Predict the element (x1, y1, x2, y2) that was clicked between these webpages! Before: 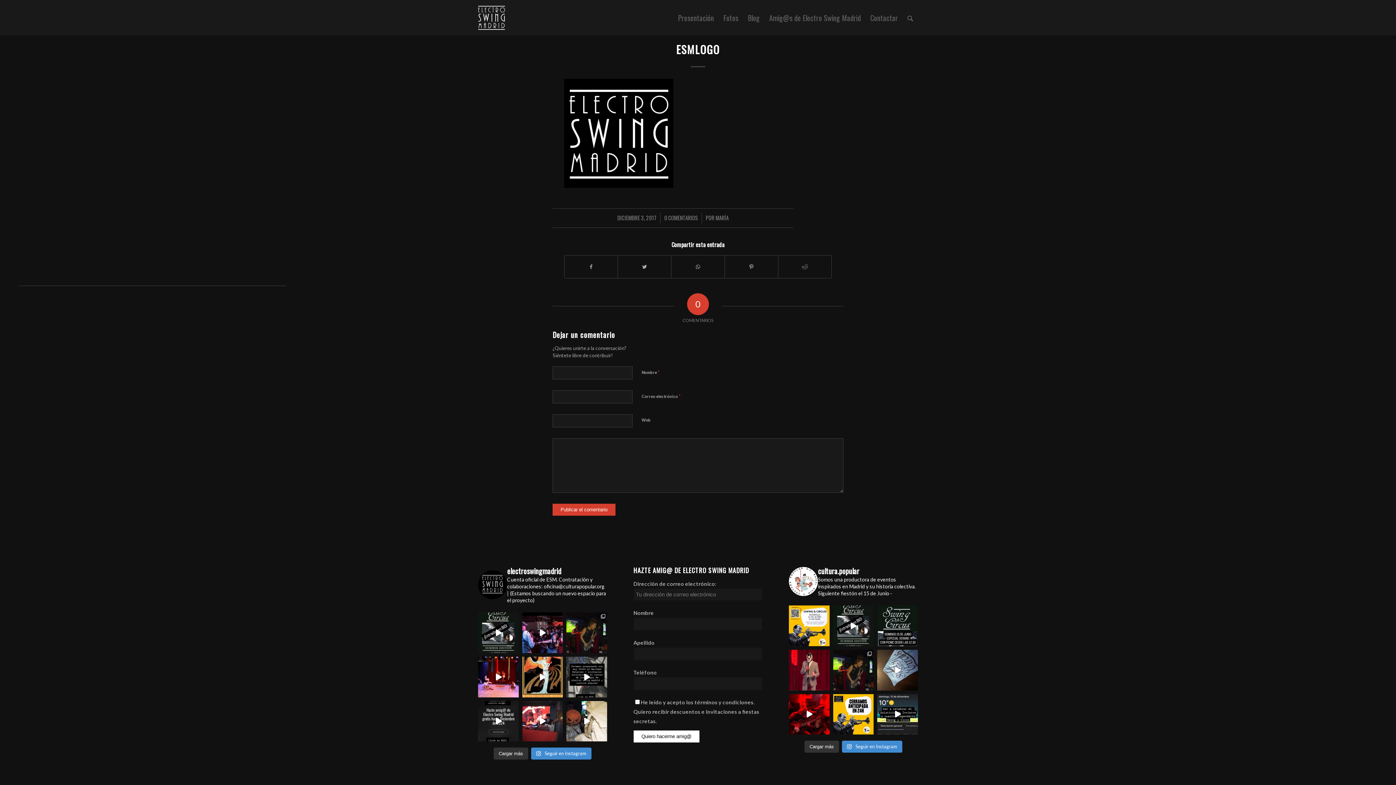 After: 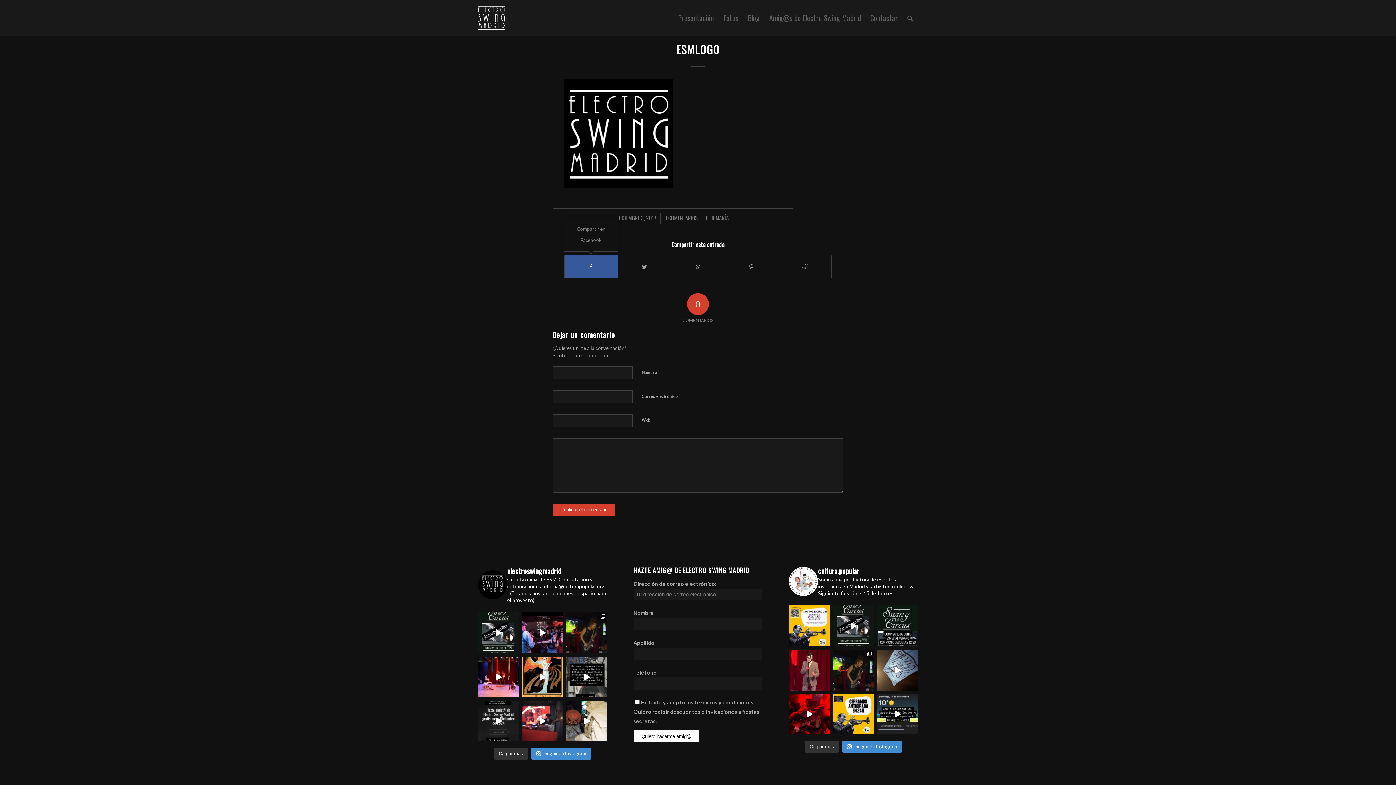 Action: bbox: (564, 255, 617, 278) label: Compartir en Facebook